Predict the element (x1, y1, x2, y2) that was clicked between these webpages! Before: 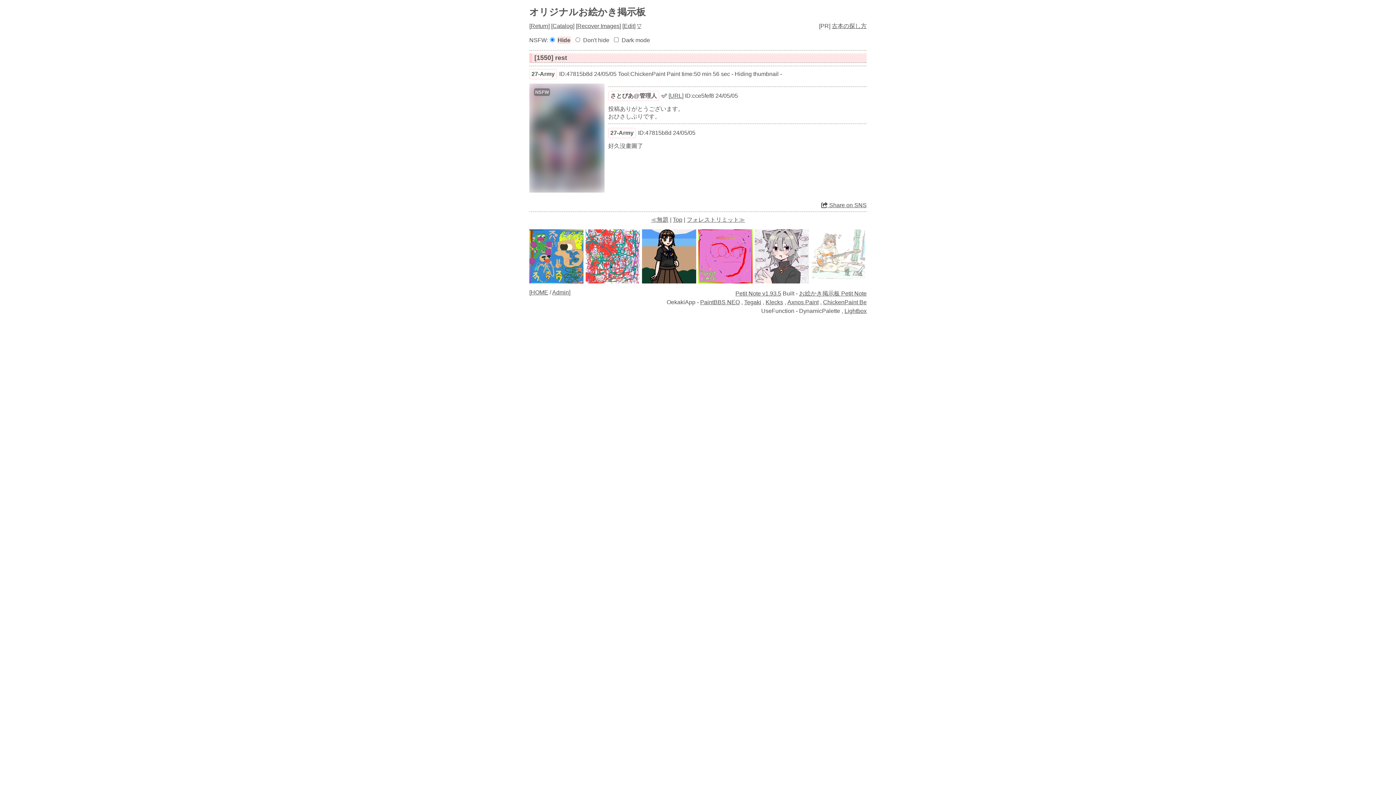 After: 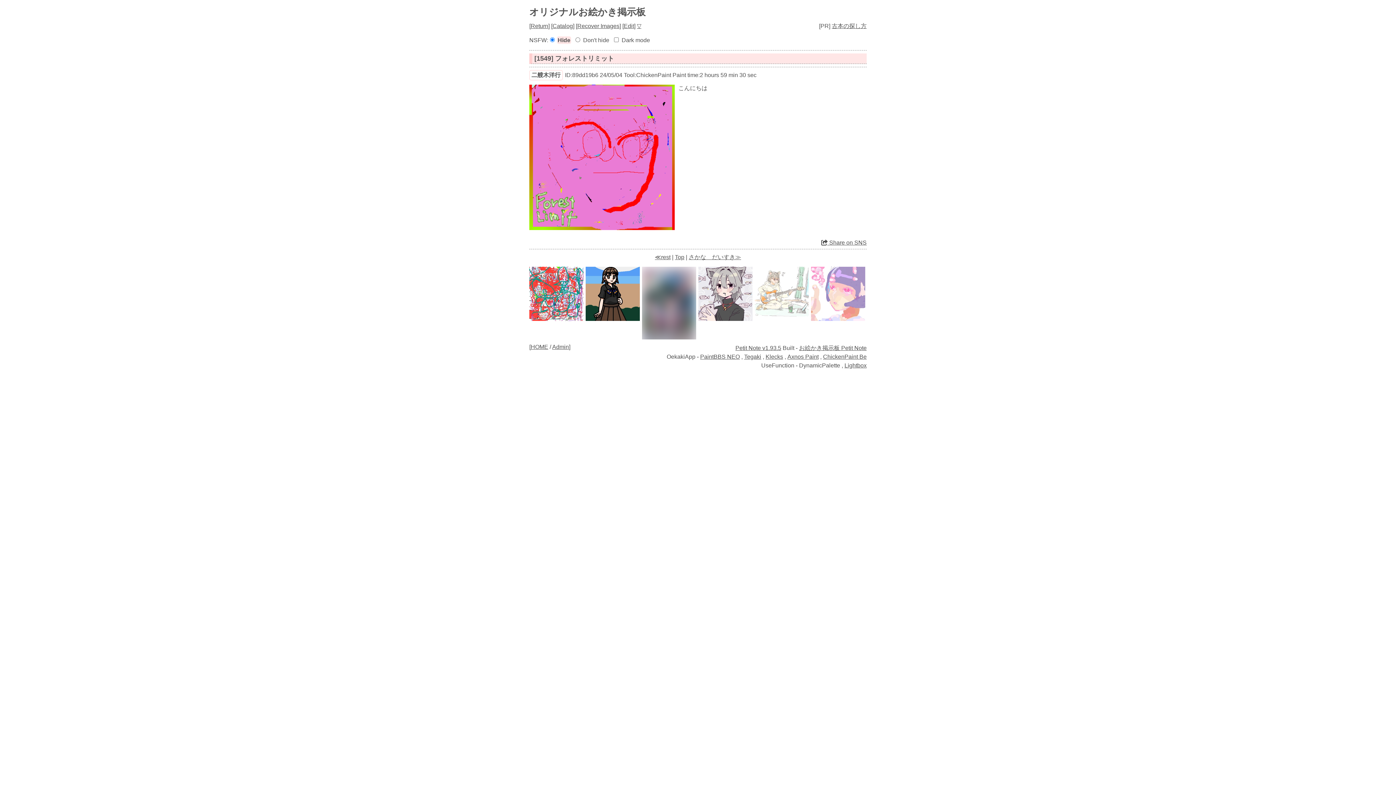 Action: bbox: (698, 278, 752, 284)